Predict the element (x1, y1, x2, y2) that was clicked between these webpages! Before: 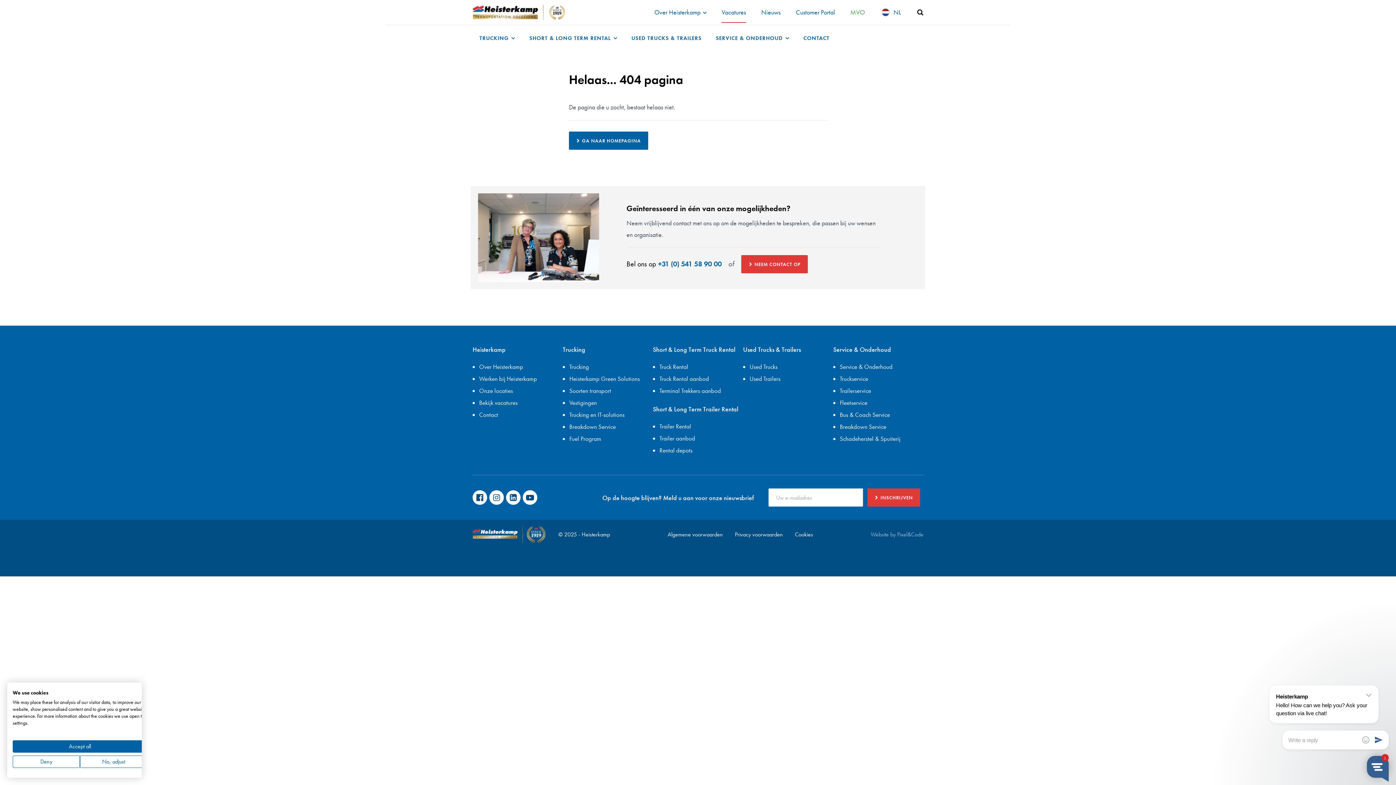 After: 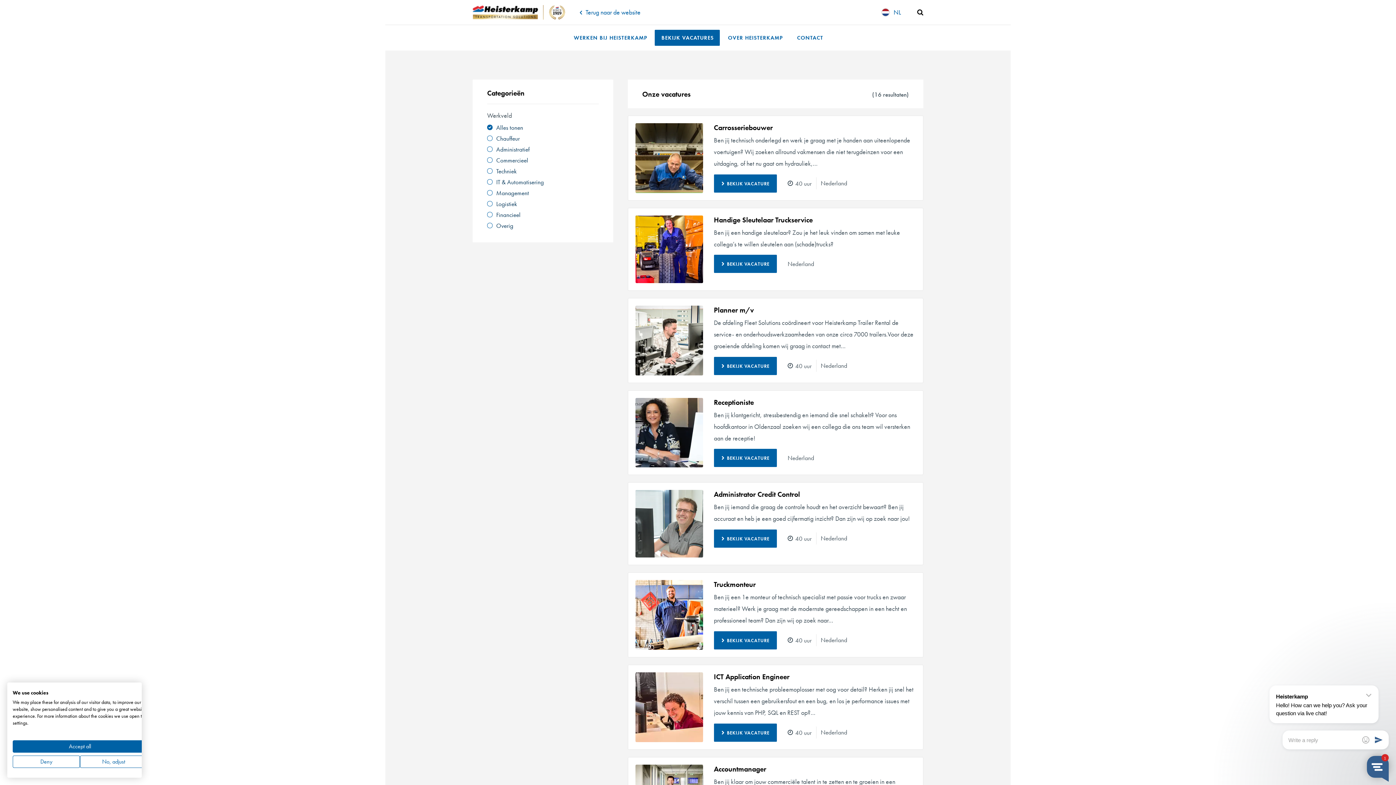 Action: label: Bekijk vacatures bbox: (479, 399, 517, 407)